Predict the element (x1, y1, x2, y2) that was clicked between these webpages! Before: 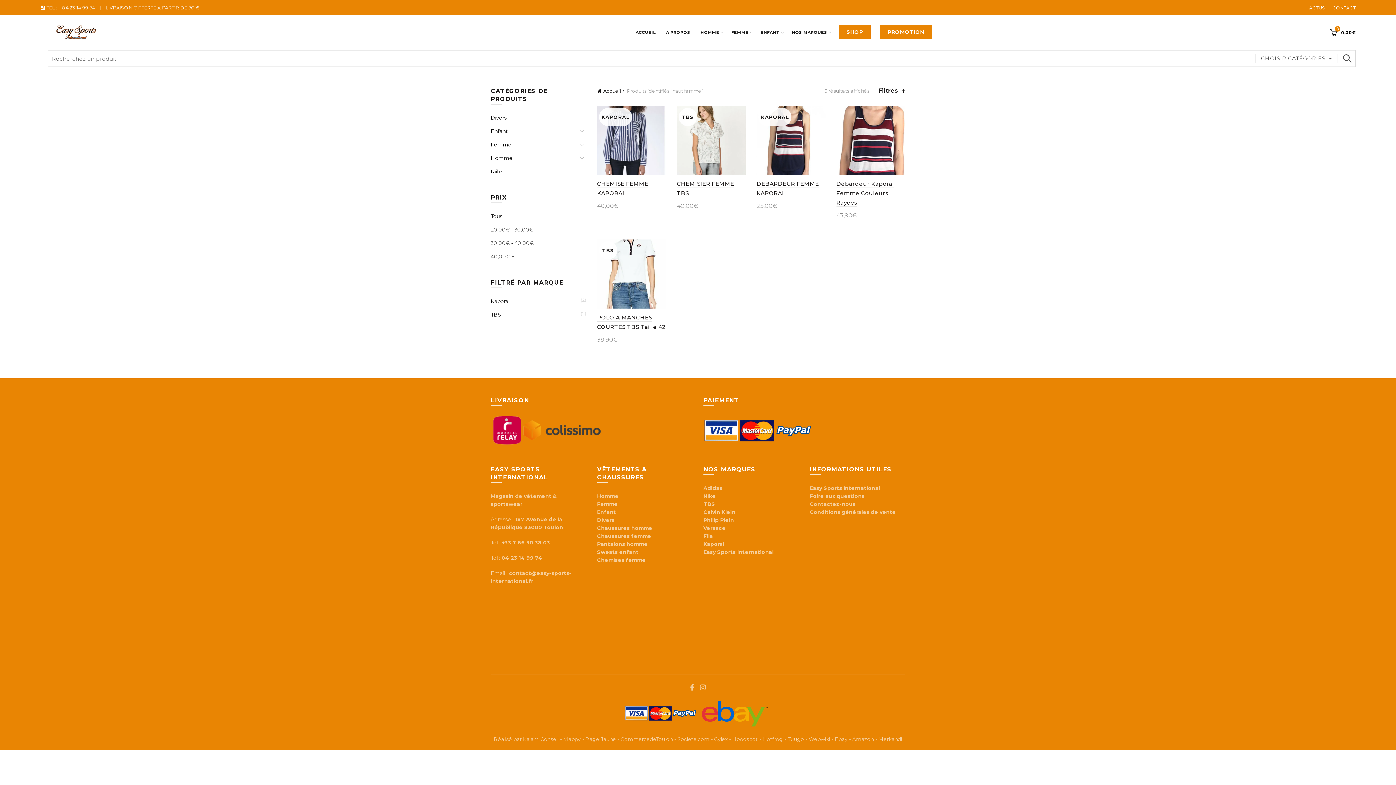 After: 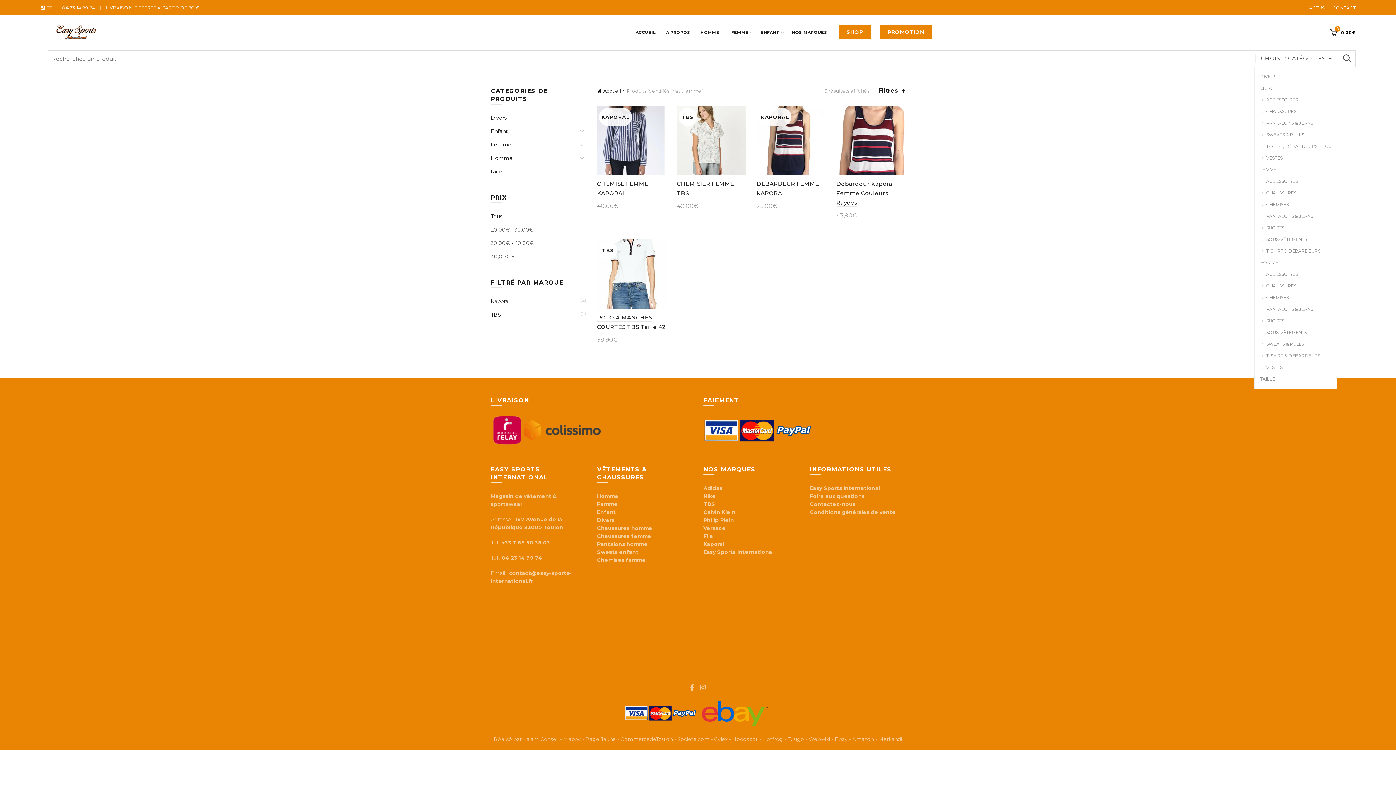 Action: bbox: (1261, 50, 1332, 66) label: CHOISIR CATÉGORIES